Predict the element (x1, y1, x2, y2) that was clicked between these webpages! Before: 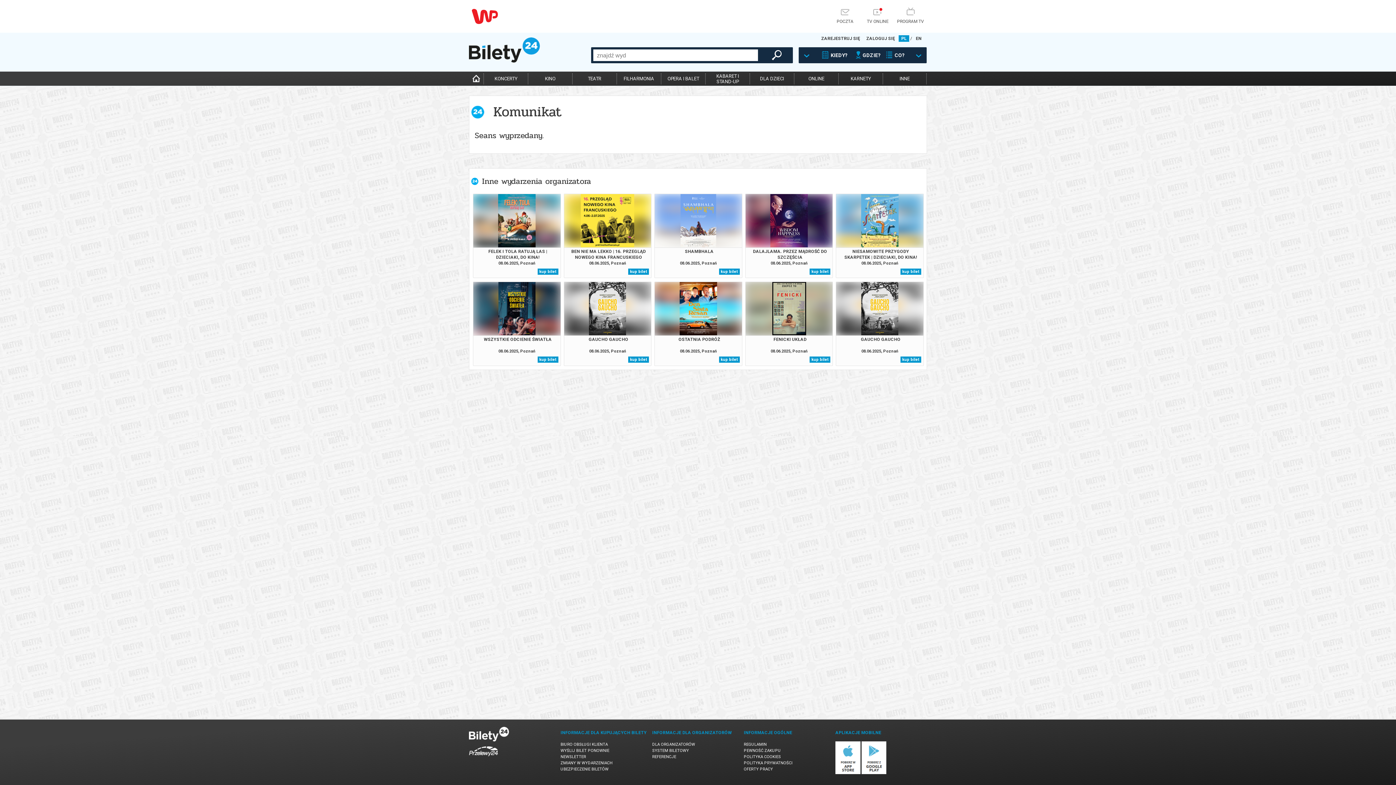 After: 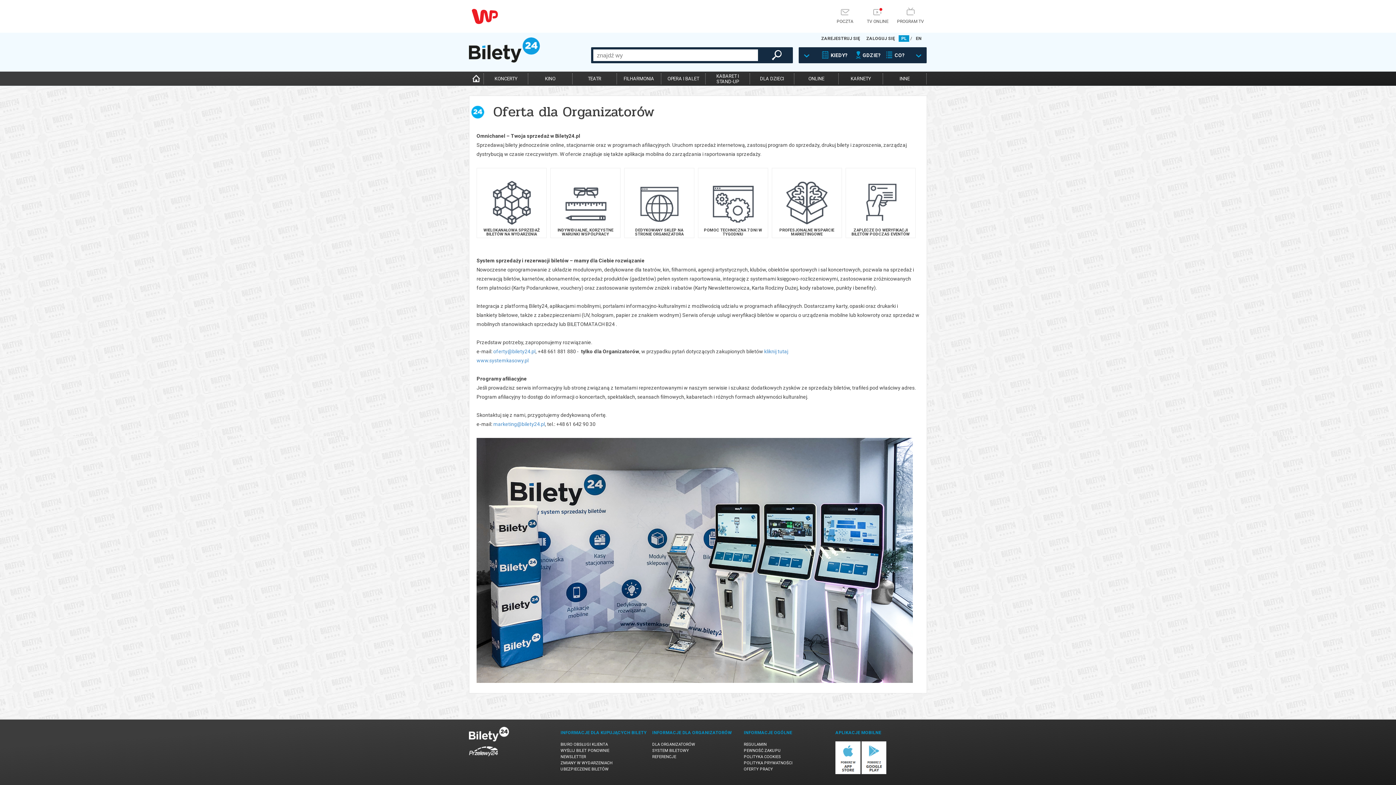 Action: label: DLA ORGANIZATORÓW bbox: (652, 742, 695, 747)